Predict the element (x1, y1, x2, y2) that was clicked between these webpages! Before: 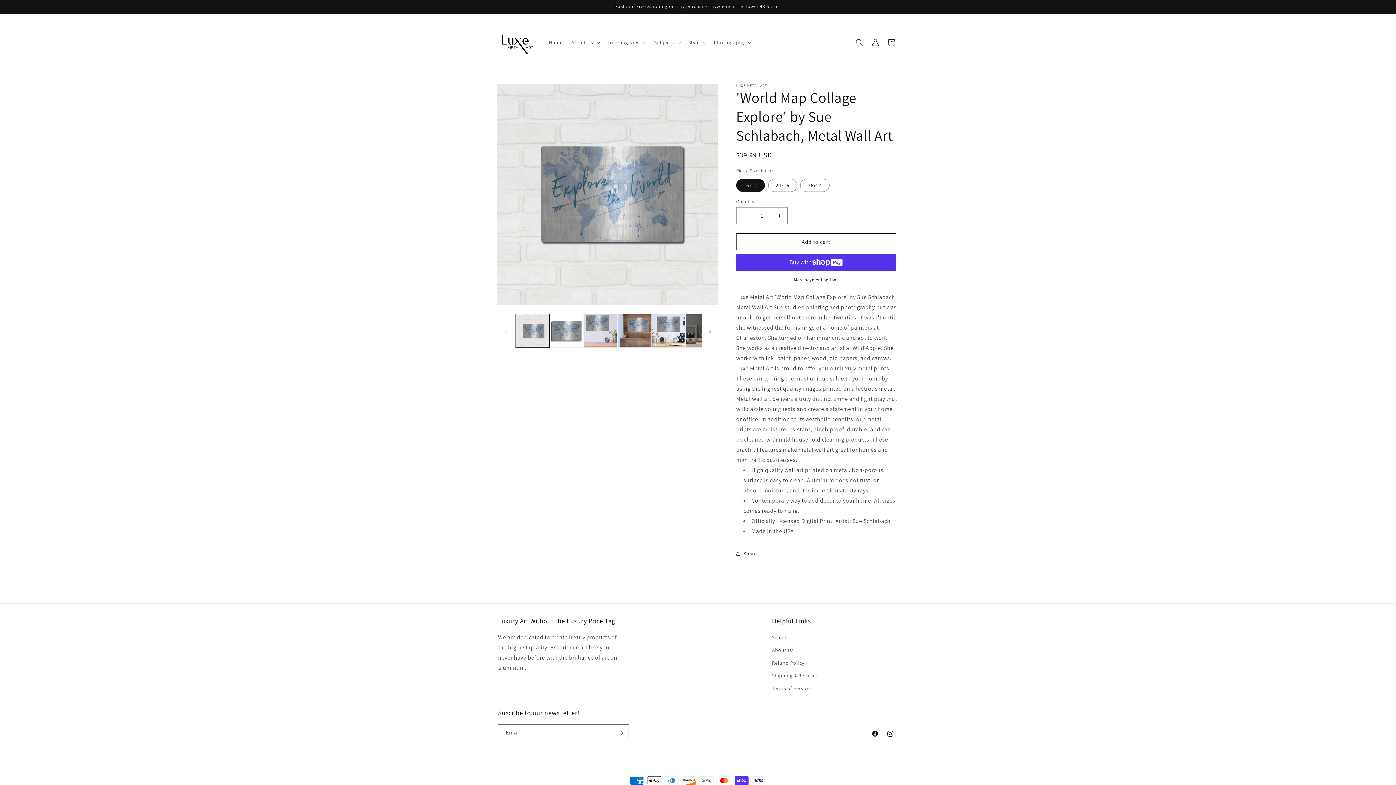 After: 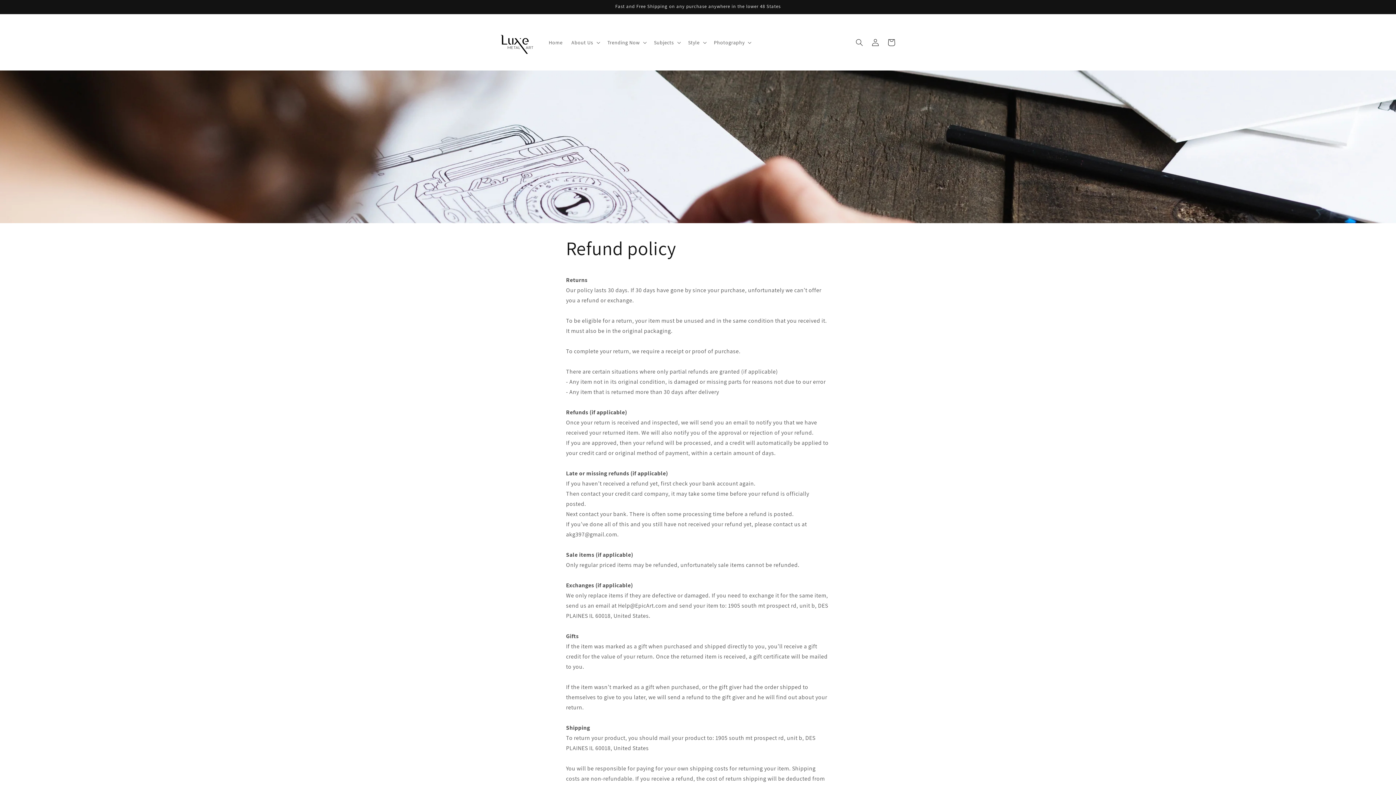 Action: bbox: (772, 657, 804, 669) label: Refund Policy